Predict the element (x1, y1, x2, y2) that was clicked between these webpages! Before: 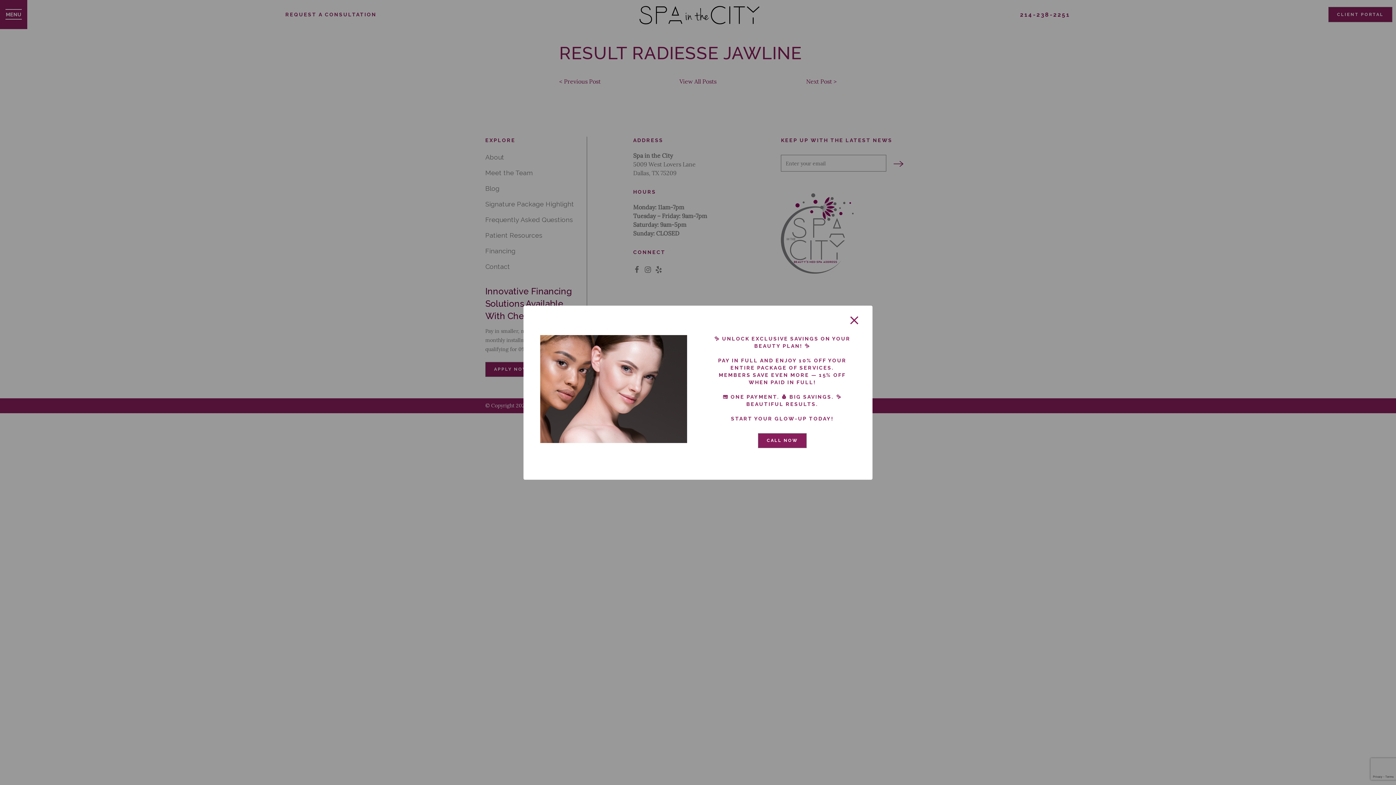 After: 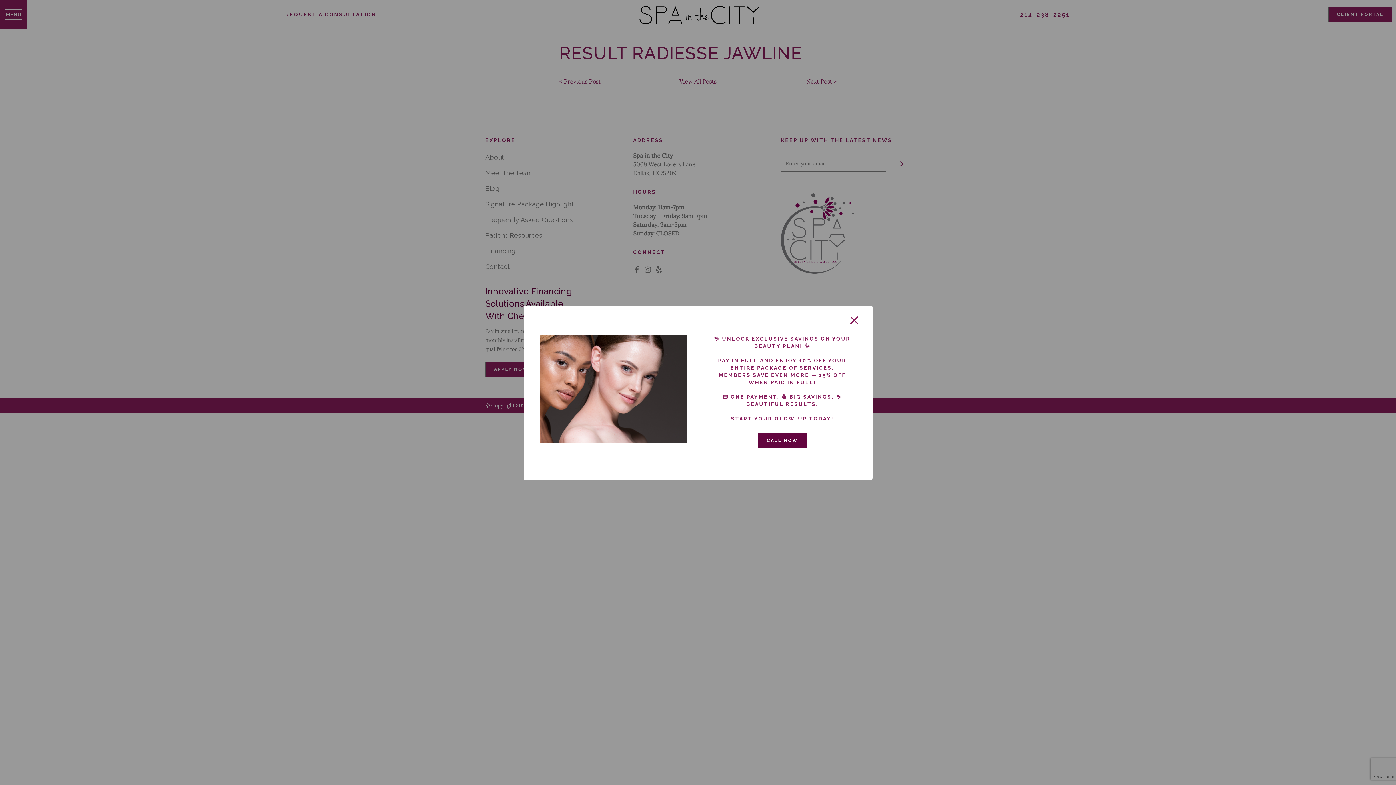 Action: label: CALL NOW bbox: (758, 433, 806, 448)